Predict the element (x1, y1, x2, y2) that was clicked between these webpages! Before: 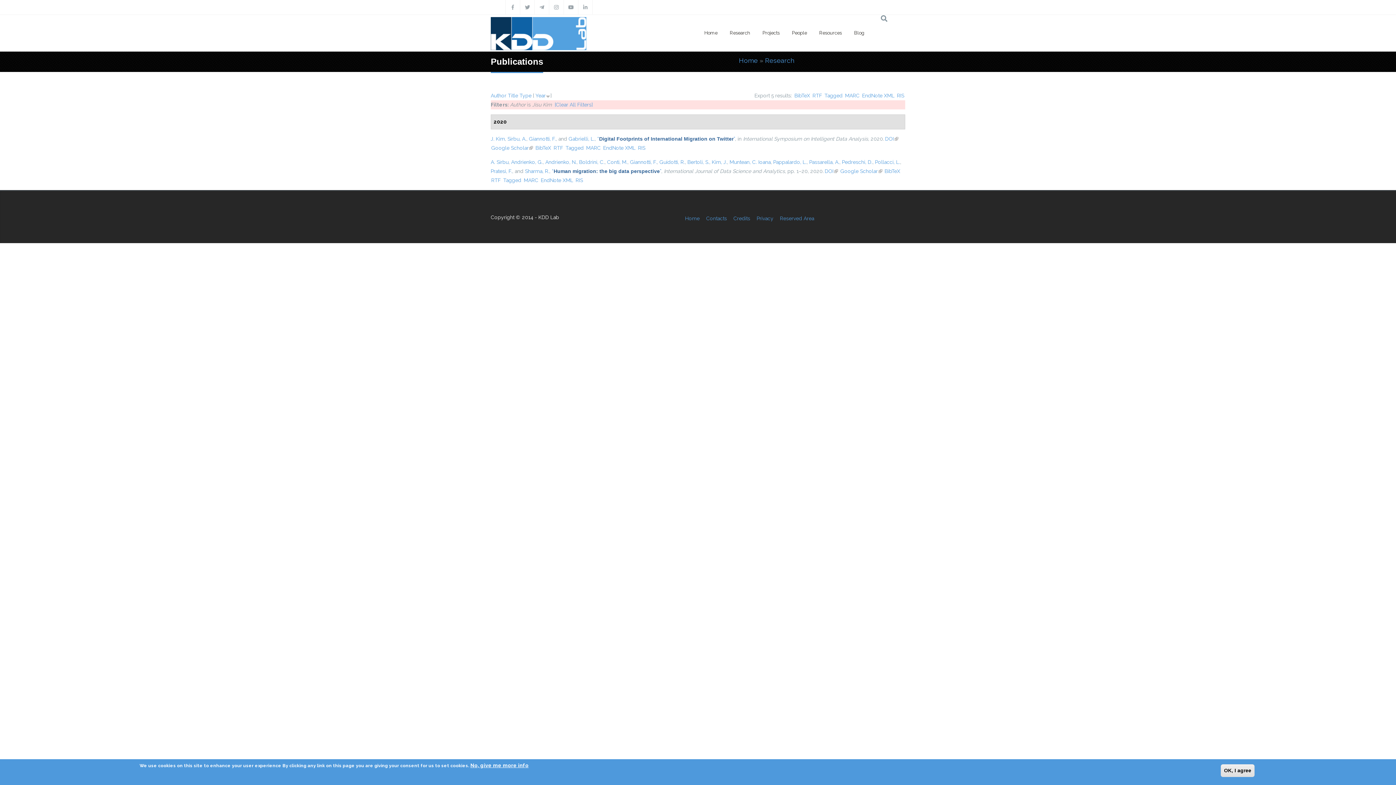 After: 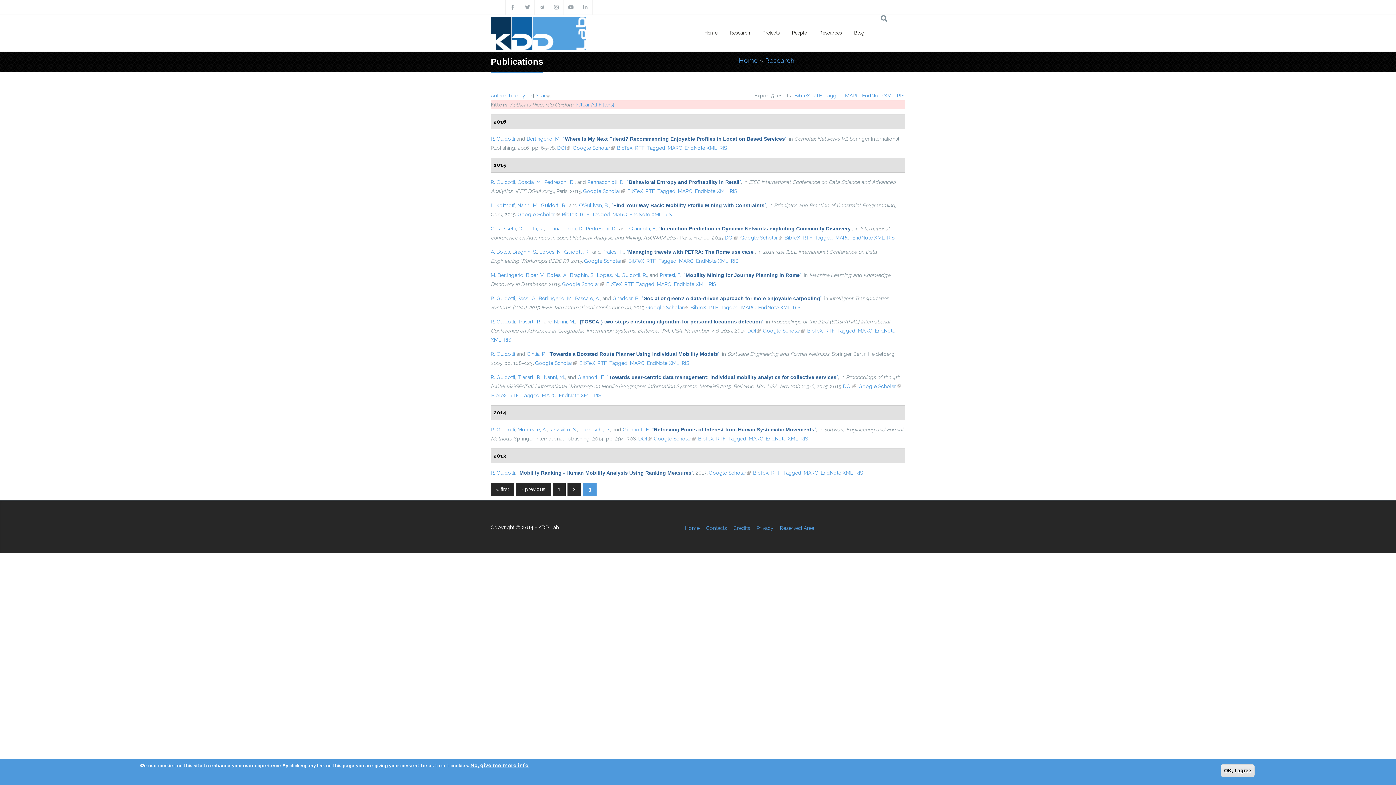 Action: bbox: (659, 159, 685, 165) label: Guidotti, R.